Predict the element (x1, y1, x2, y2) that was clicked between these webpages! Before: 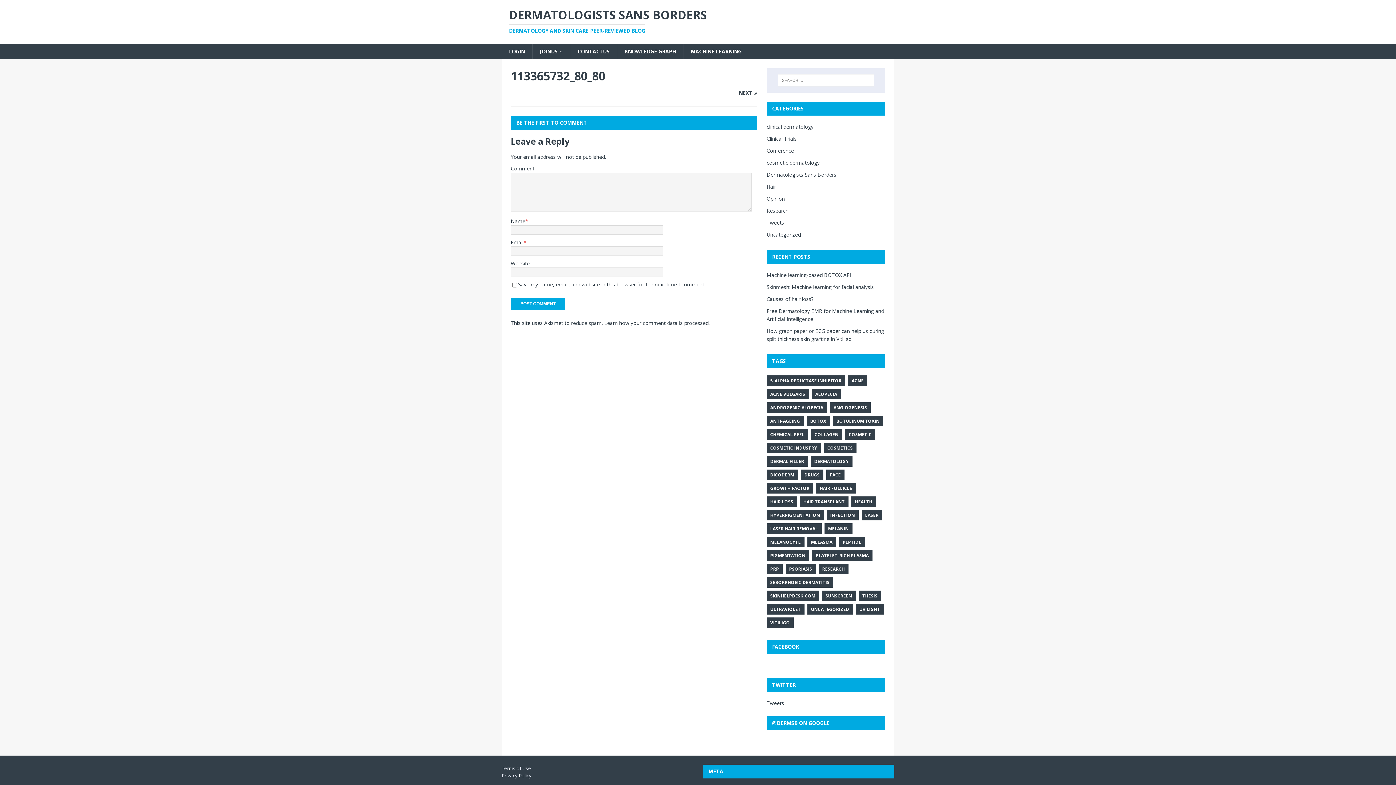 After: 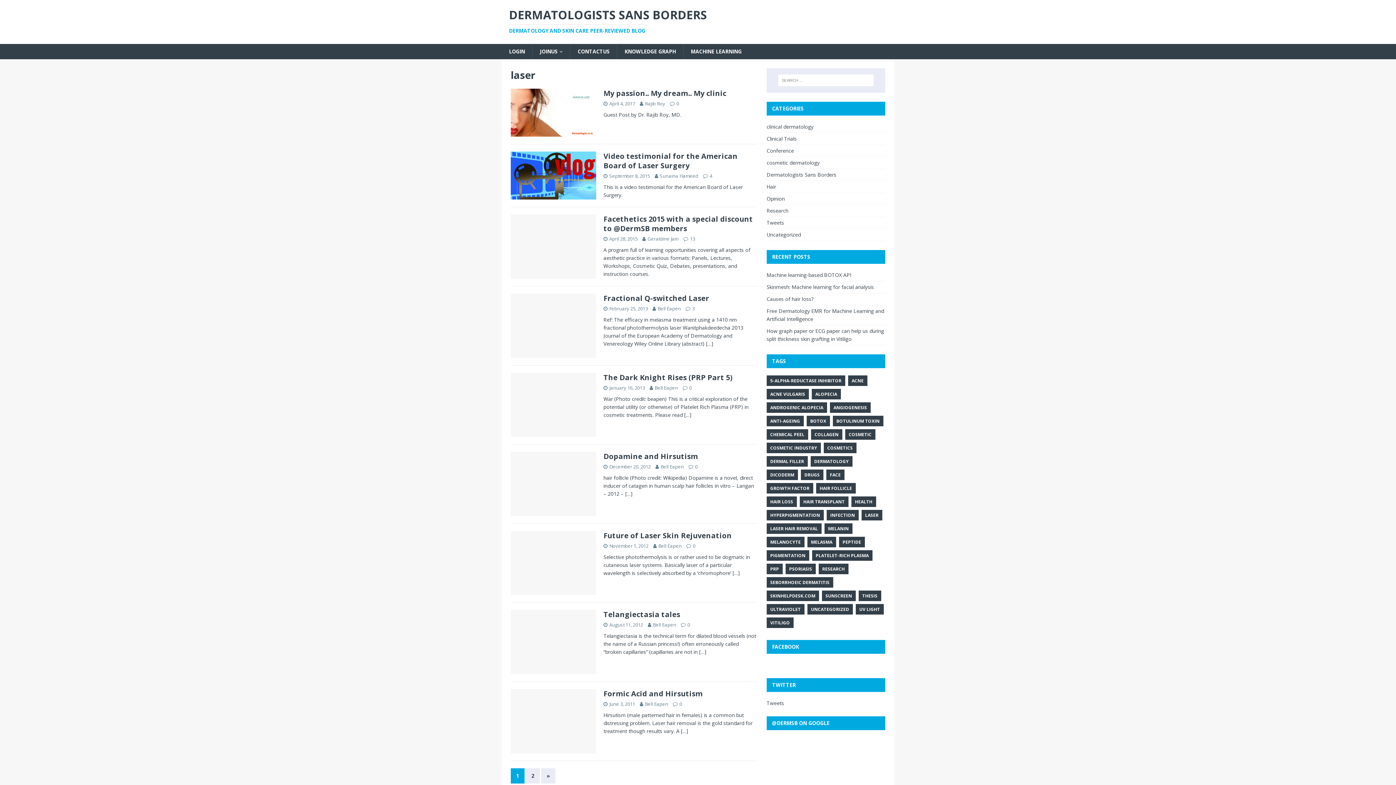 Action: label: LASER bbox: (861, 510, 882, 520)